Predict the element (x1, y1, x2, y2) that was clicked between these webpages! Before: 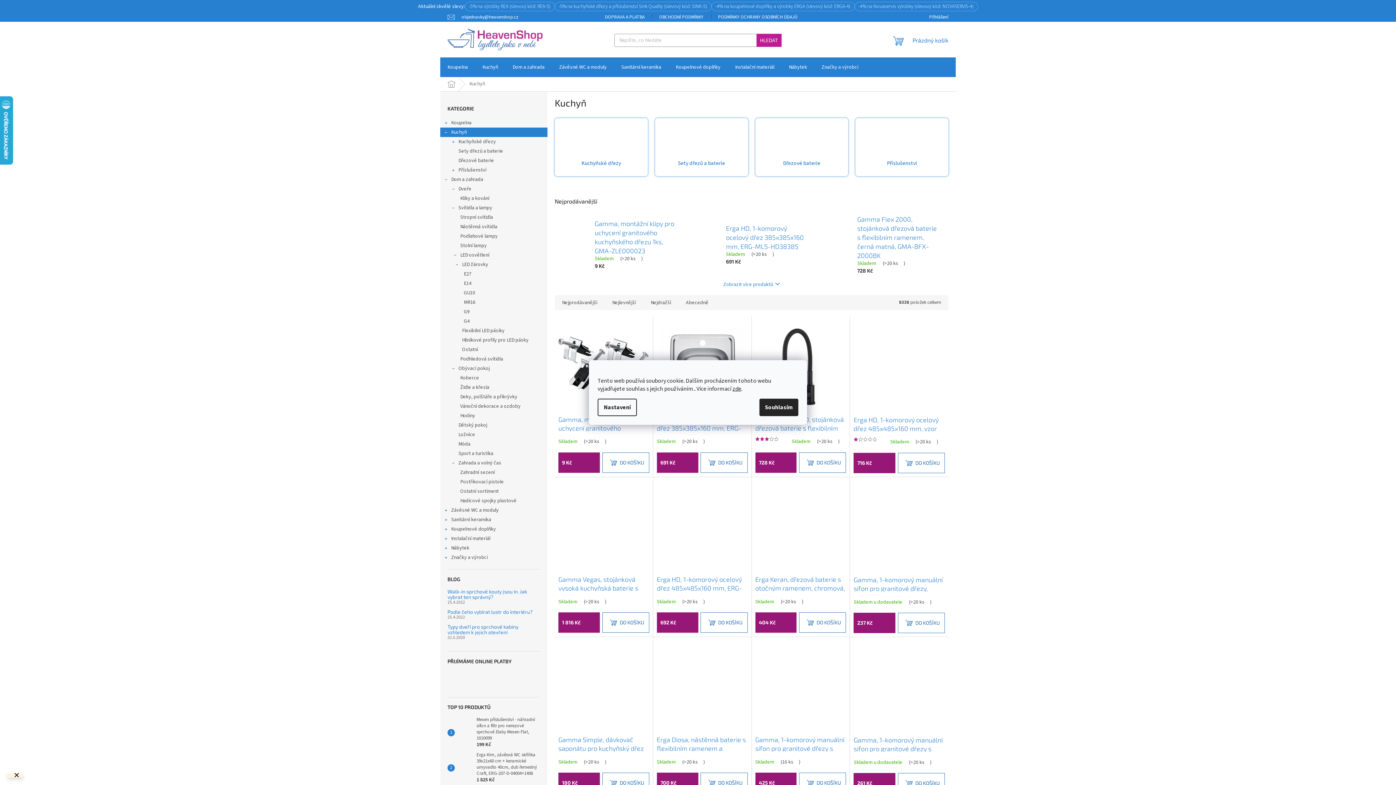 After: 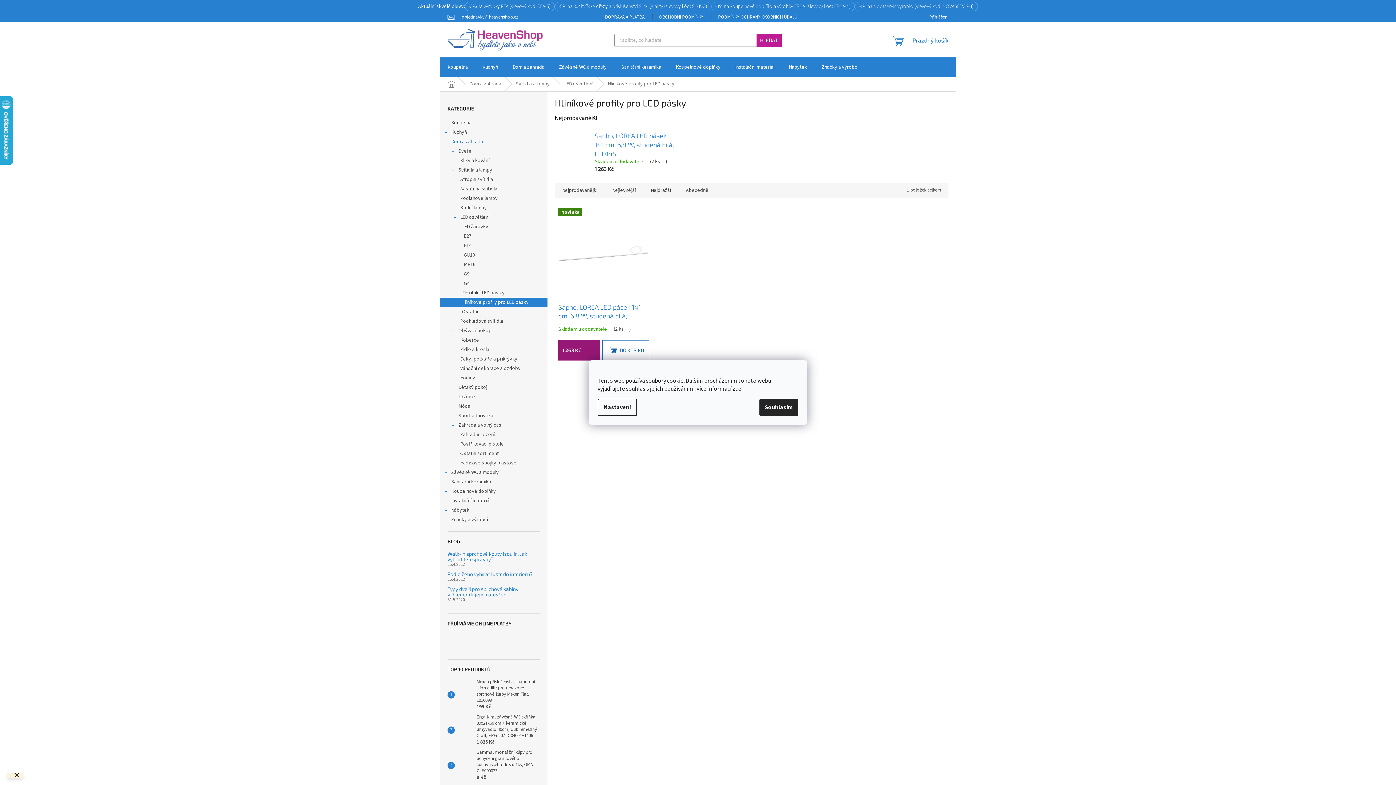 Action: label: Hliníkové profily pro LED pásky bbox: (440, 335, 547, 345)